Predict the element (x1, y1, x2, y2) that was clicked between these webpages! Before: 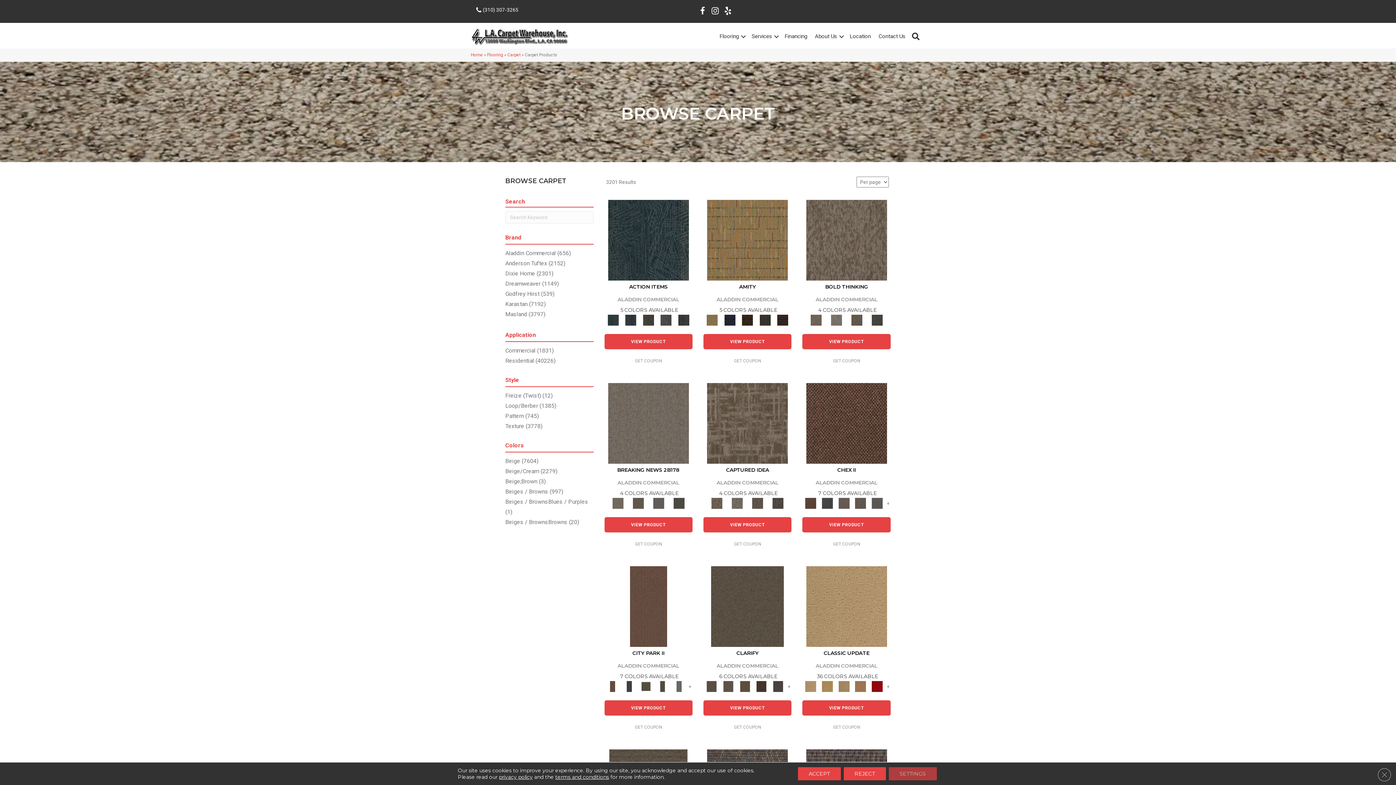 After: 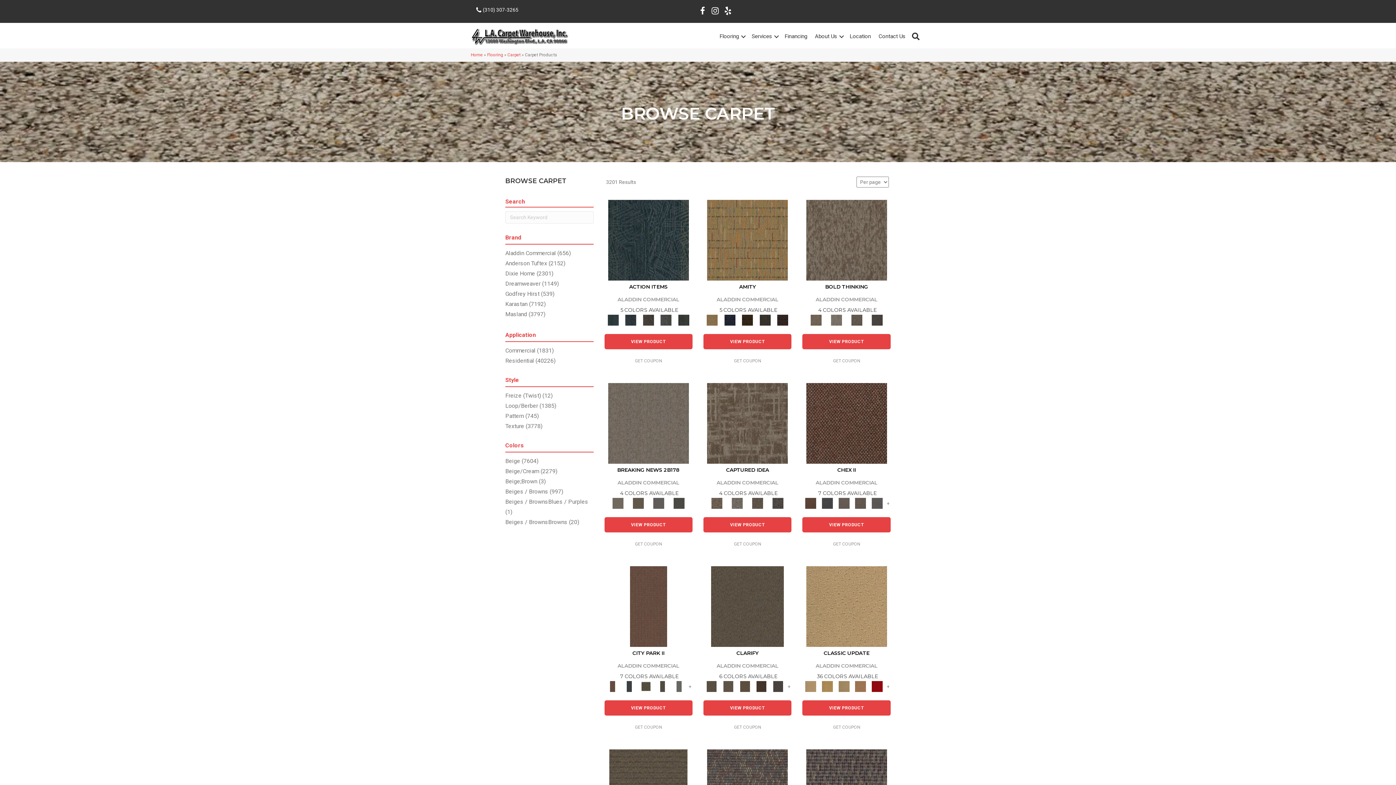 Action: label: Close GDPR Cookie Banner bbox: (1378, 768, 1391, 781)